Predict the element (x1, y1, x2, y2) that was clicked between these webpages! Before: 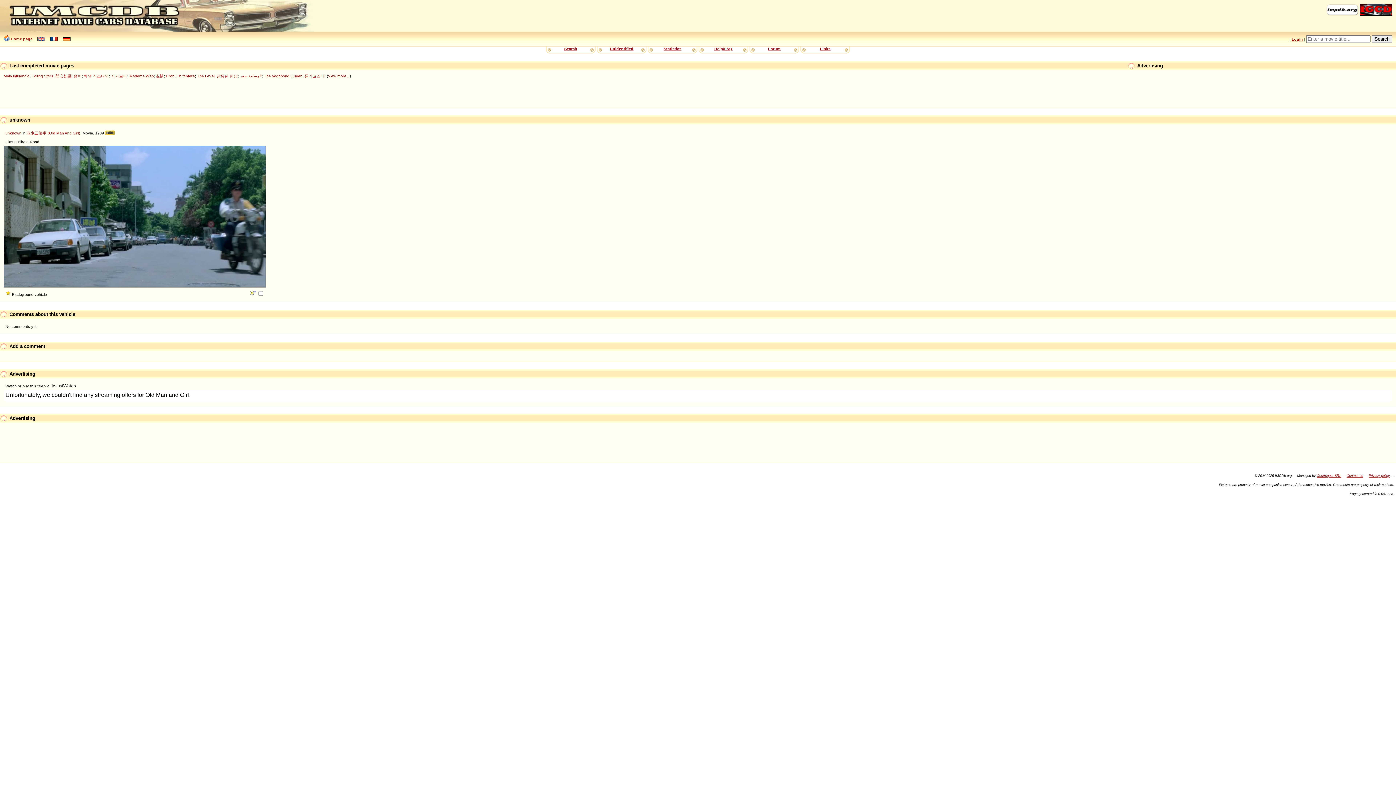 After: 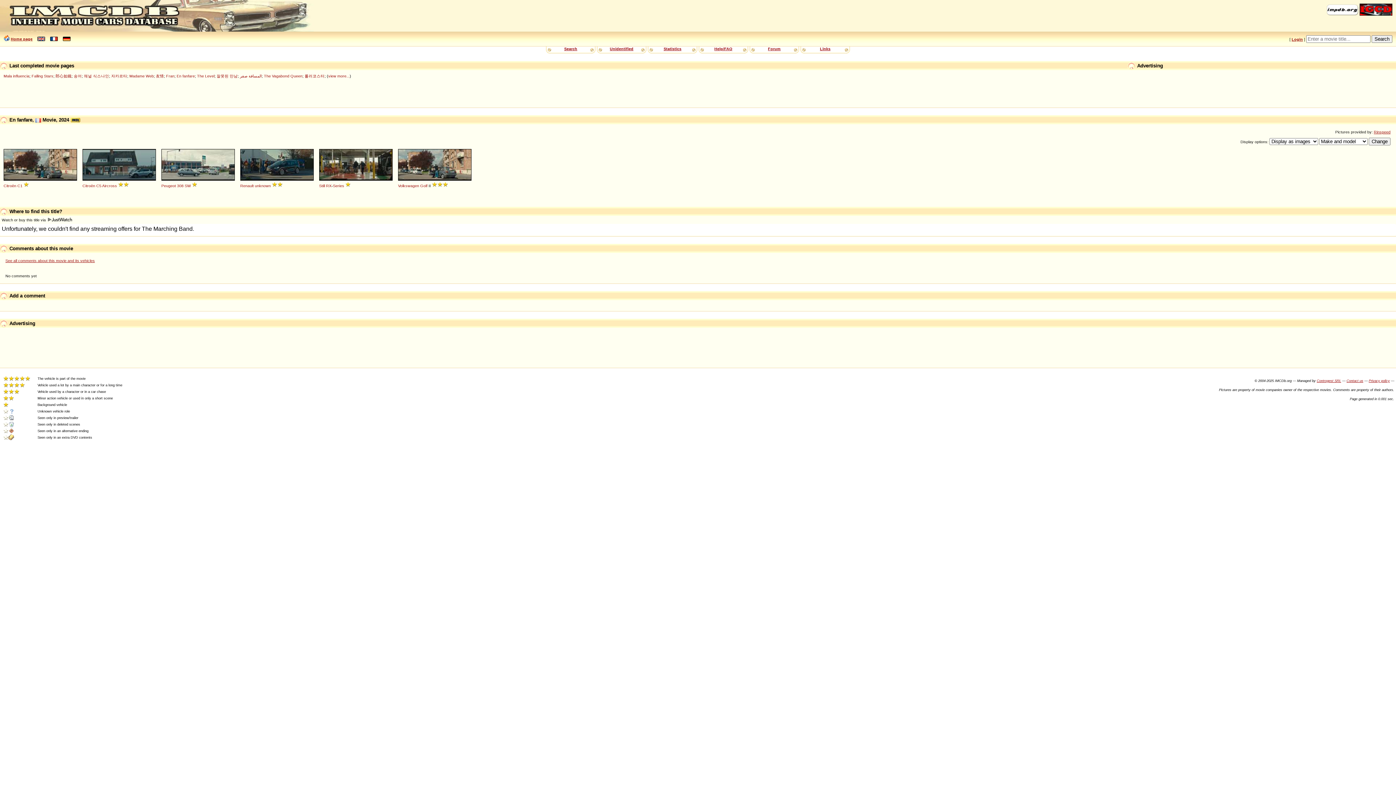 Action: label: En fanfare bbox: (176, 73, 194, 78)